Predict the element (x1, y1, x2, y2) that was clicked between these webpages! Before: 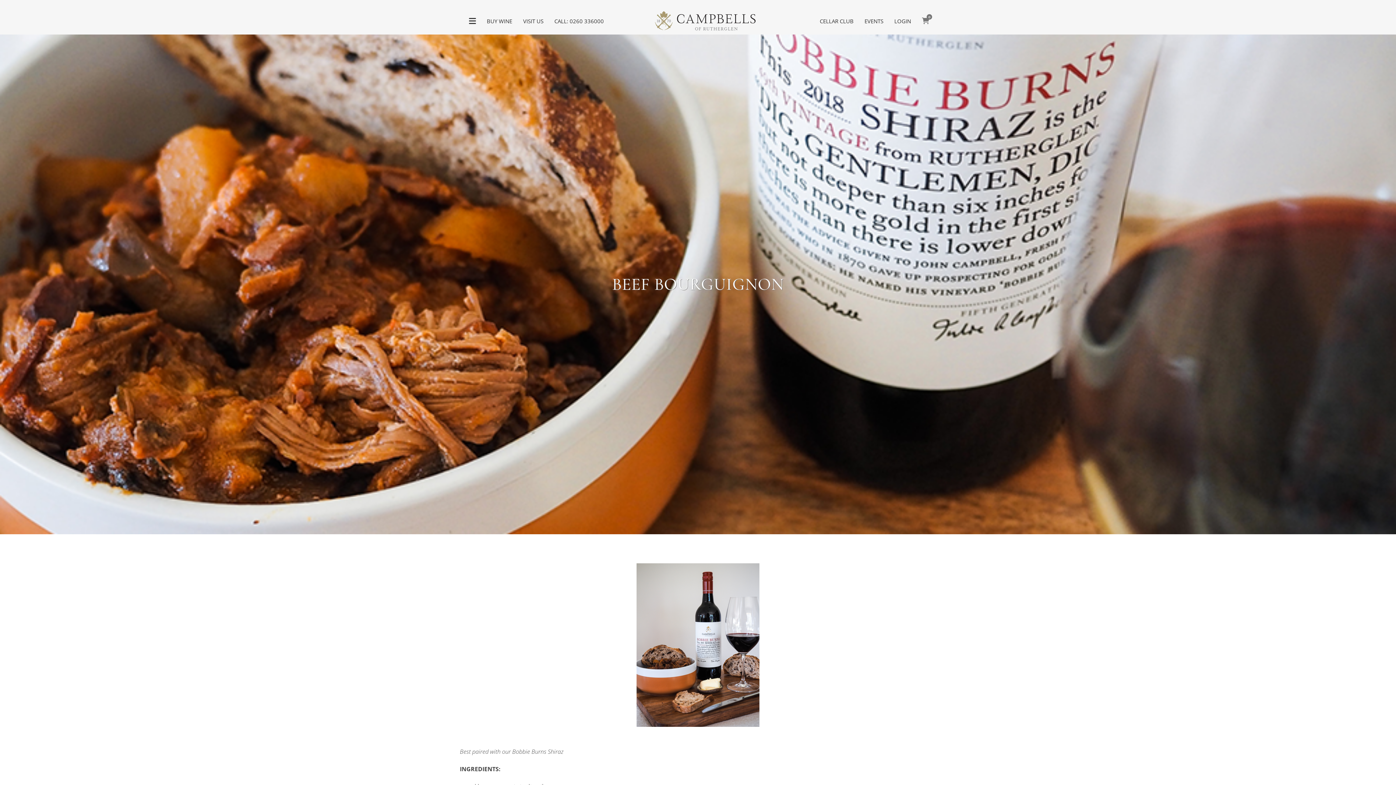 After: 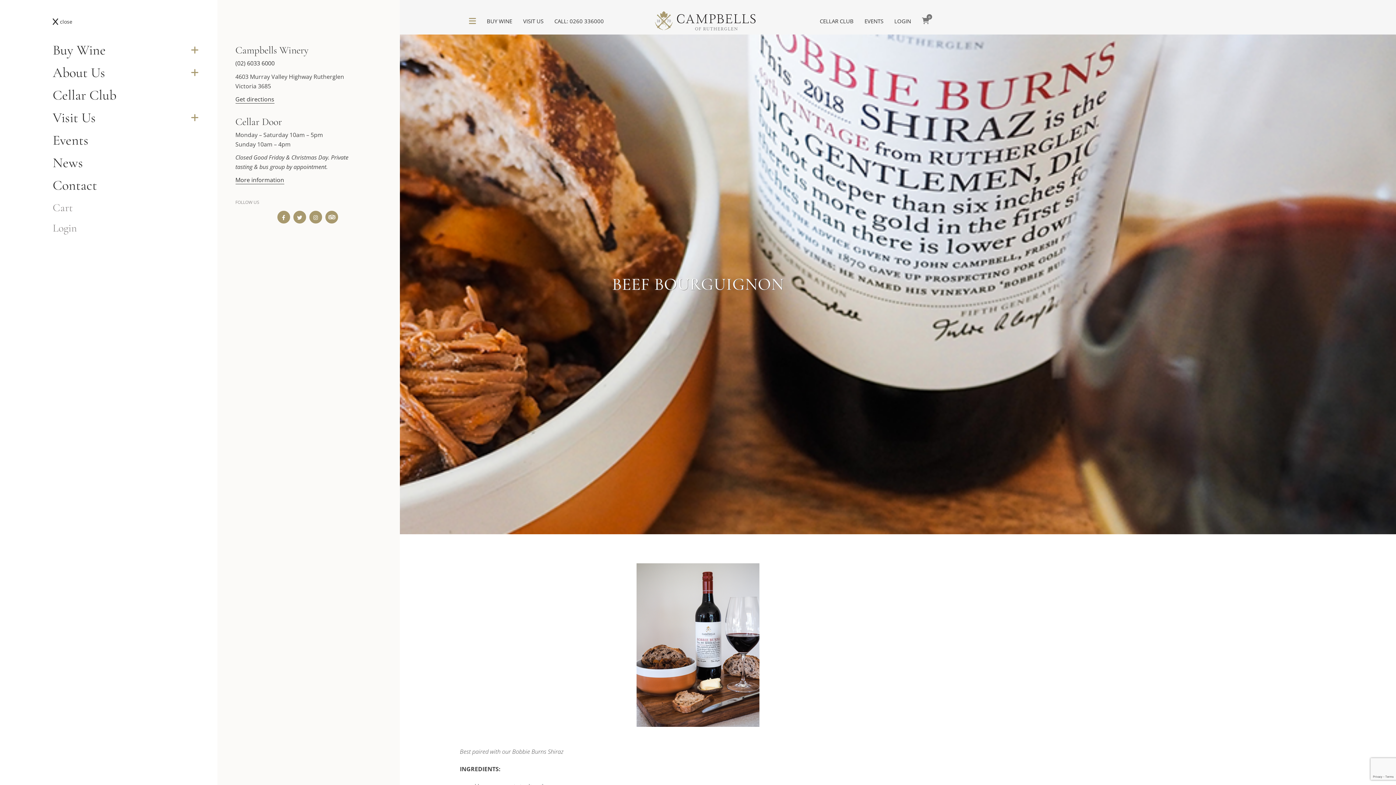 Action: bbox: (469, 15, 476, 26)